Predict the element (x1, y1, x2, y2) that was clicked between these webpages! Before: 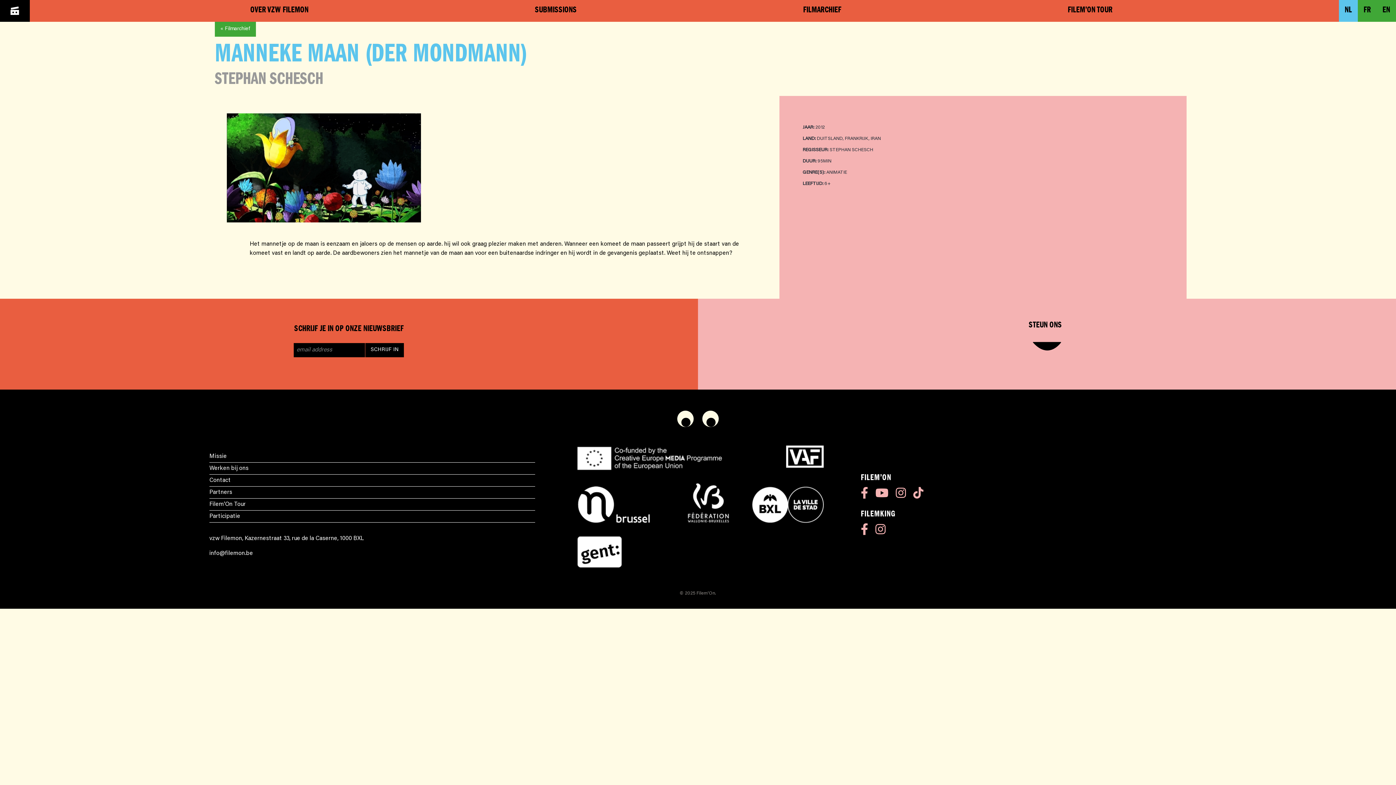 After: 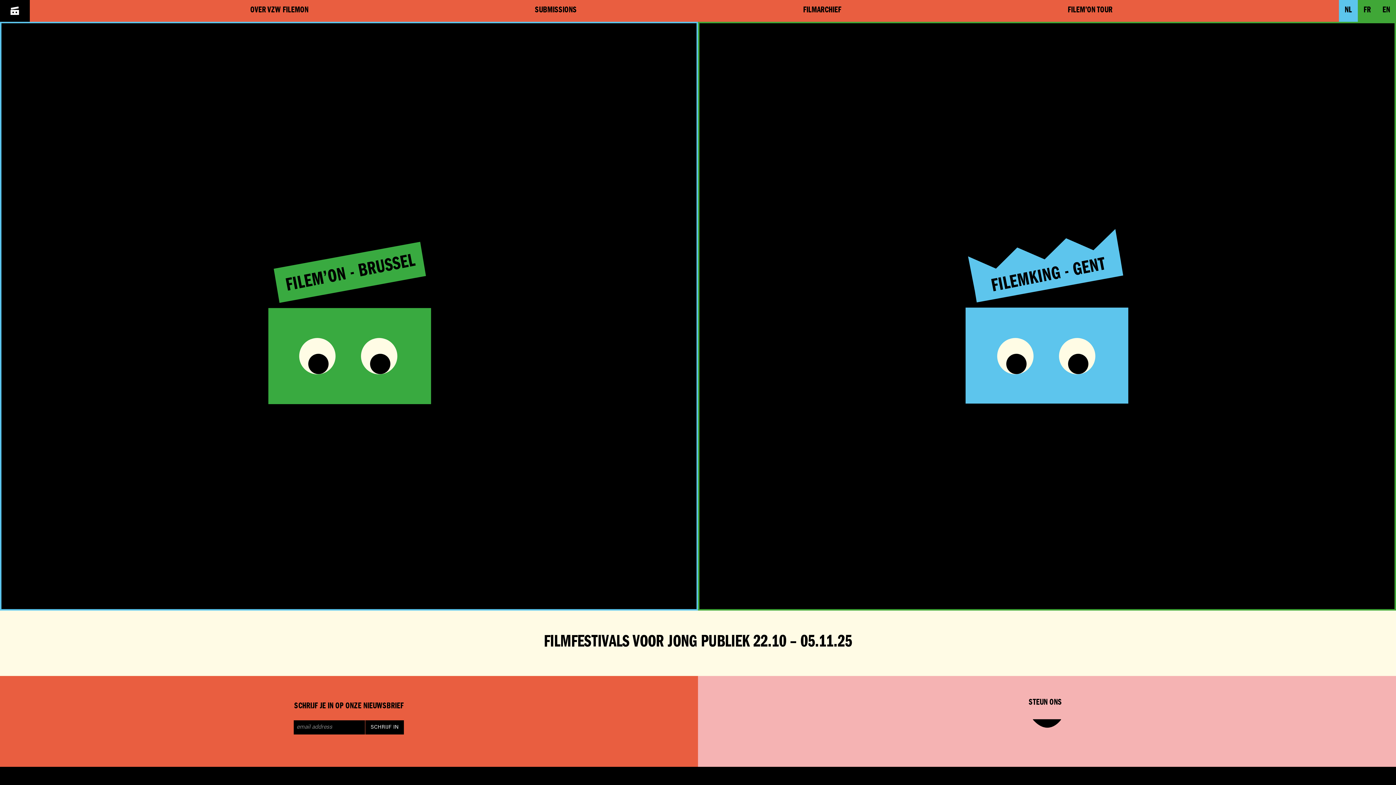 Action: bbox: (209, 462, 535, 474) label: Werken bij ons